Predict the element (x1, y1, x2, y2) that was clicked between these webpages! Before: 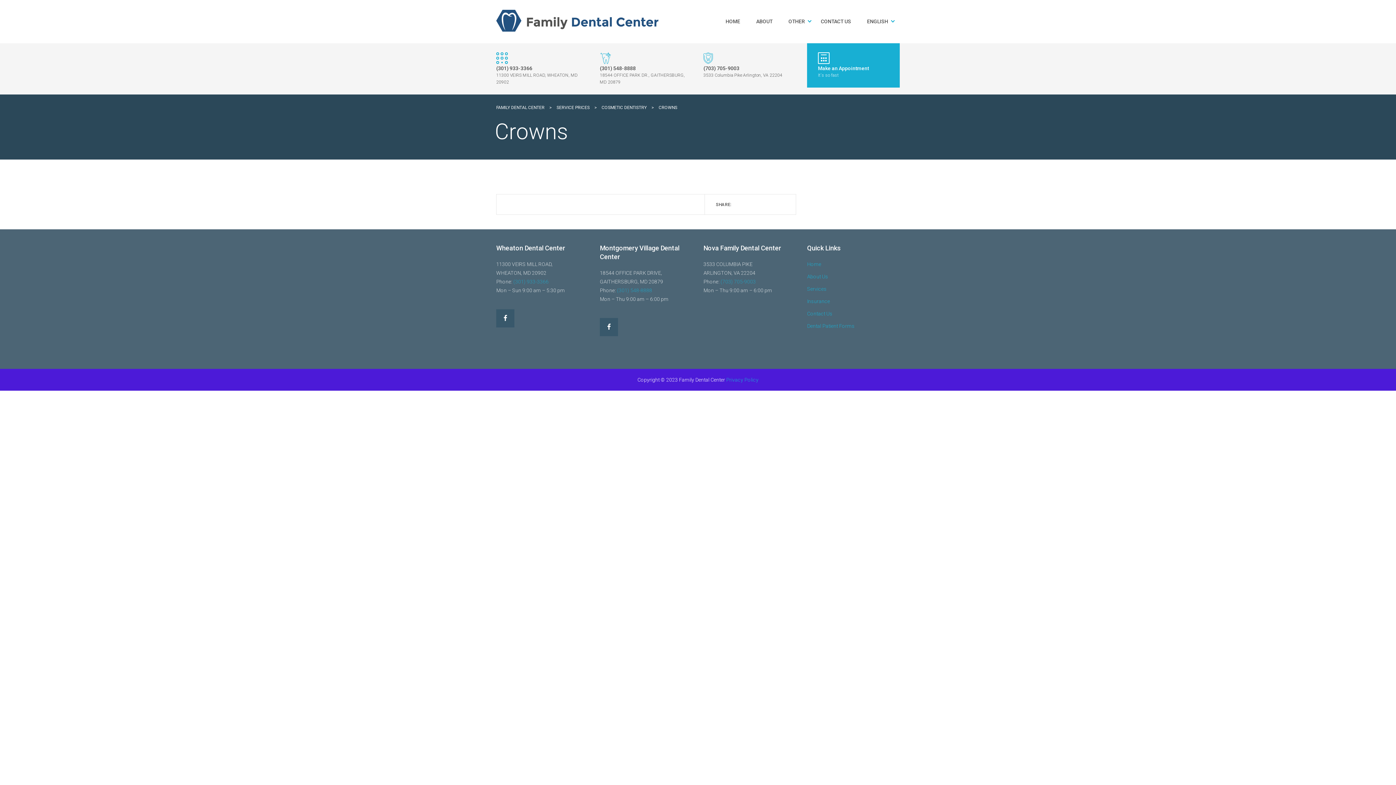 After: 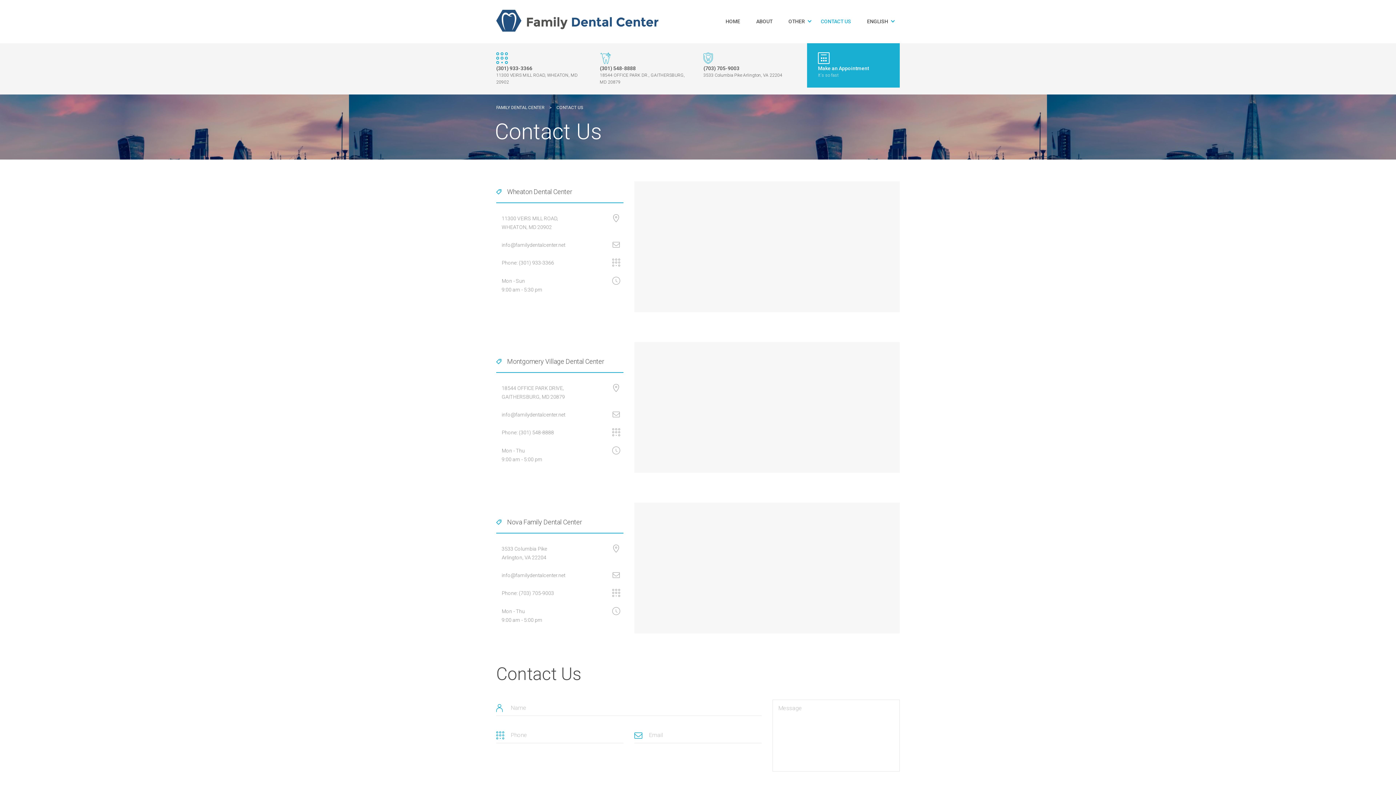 Action: bbox: (807, 310, 832, 316) label: Contact Us